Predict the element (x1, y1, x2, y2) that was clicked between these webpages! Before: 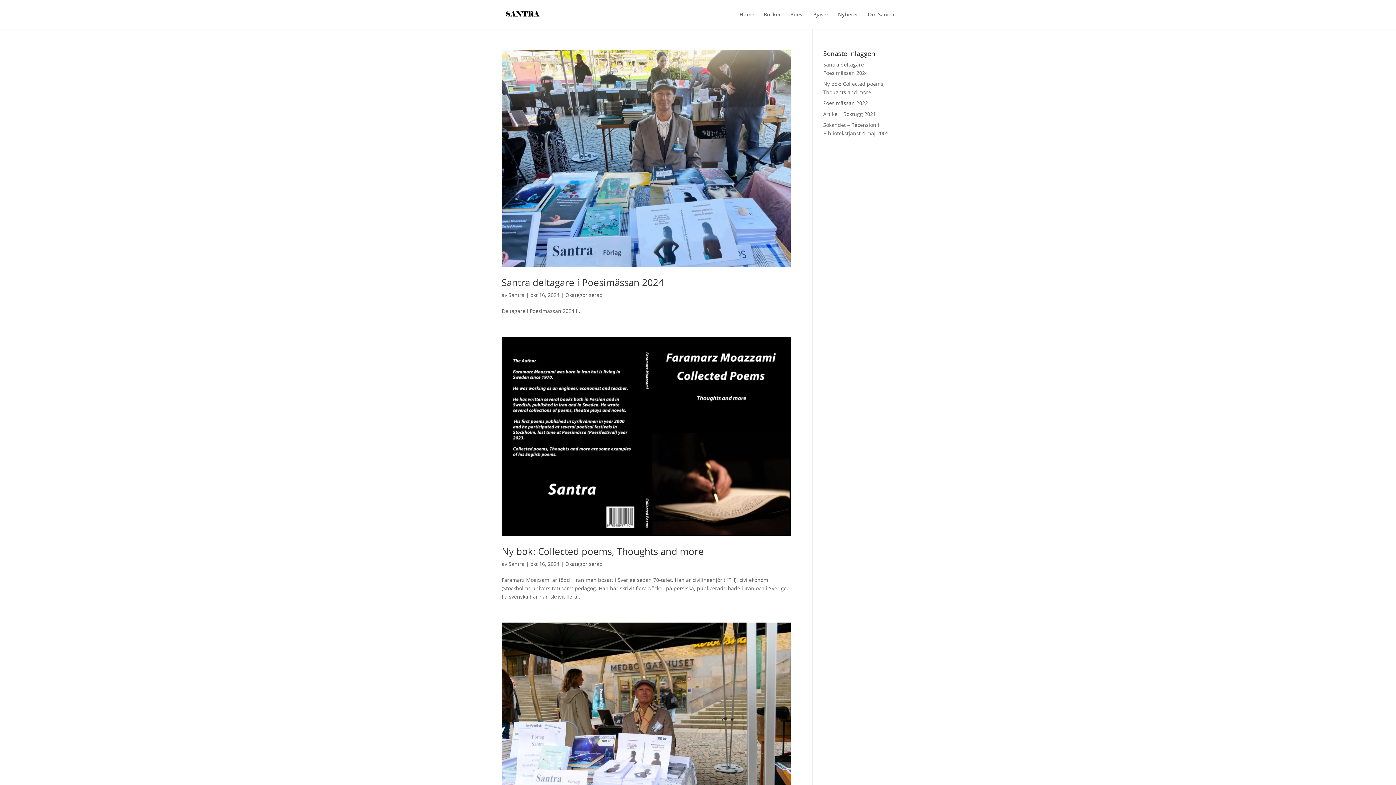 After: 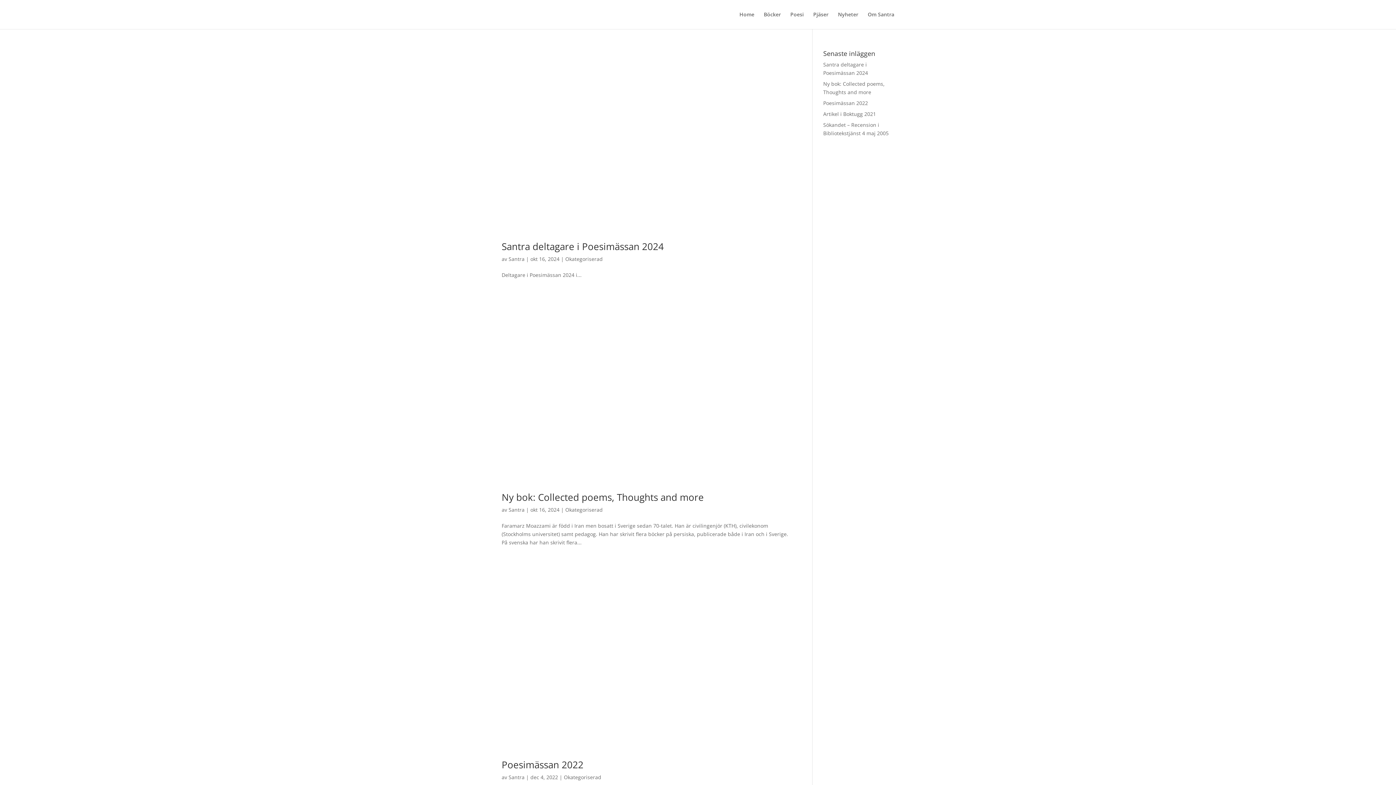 Action: label: Okategoriserad bbox: (565, 560, 602, 567)